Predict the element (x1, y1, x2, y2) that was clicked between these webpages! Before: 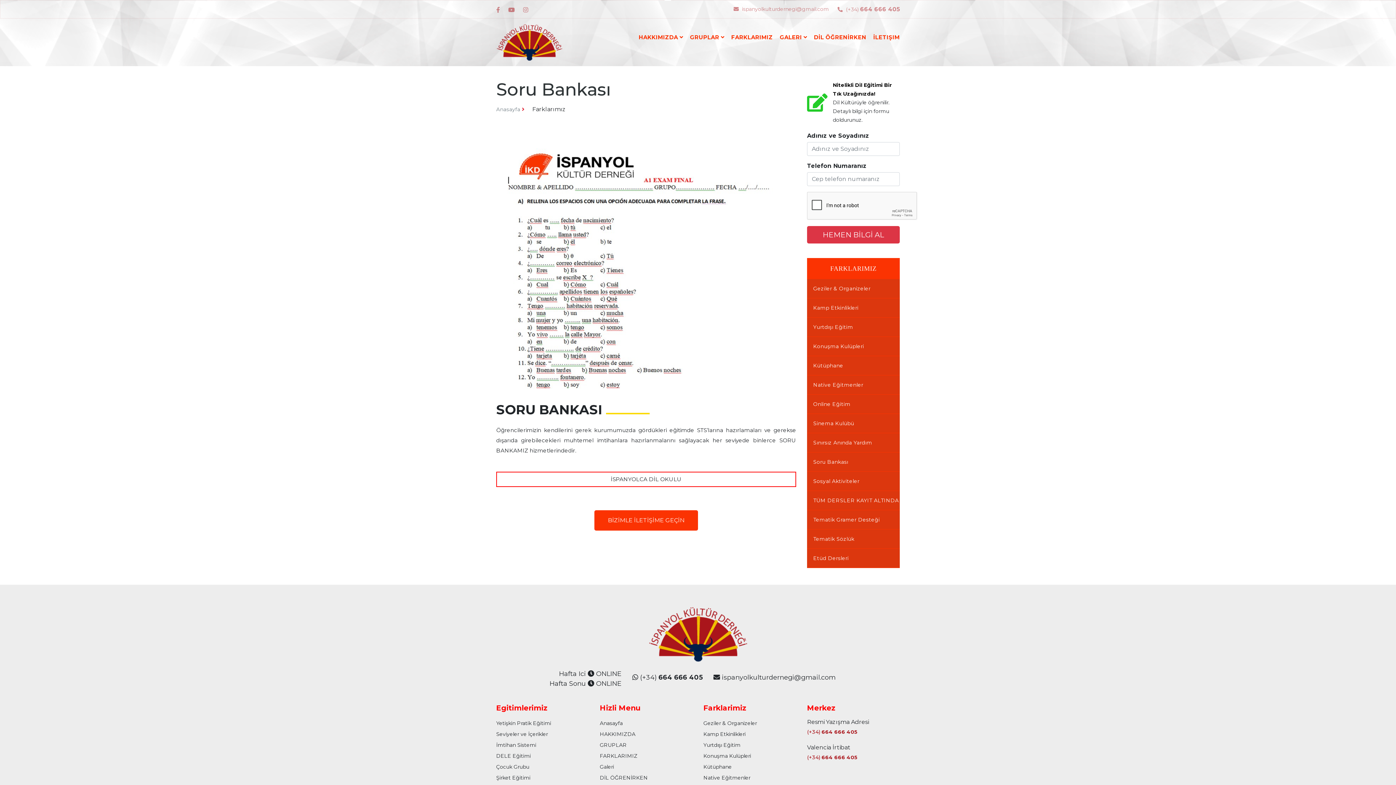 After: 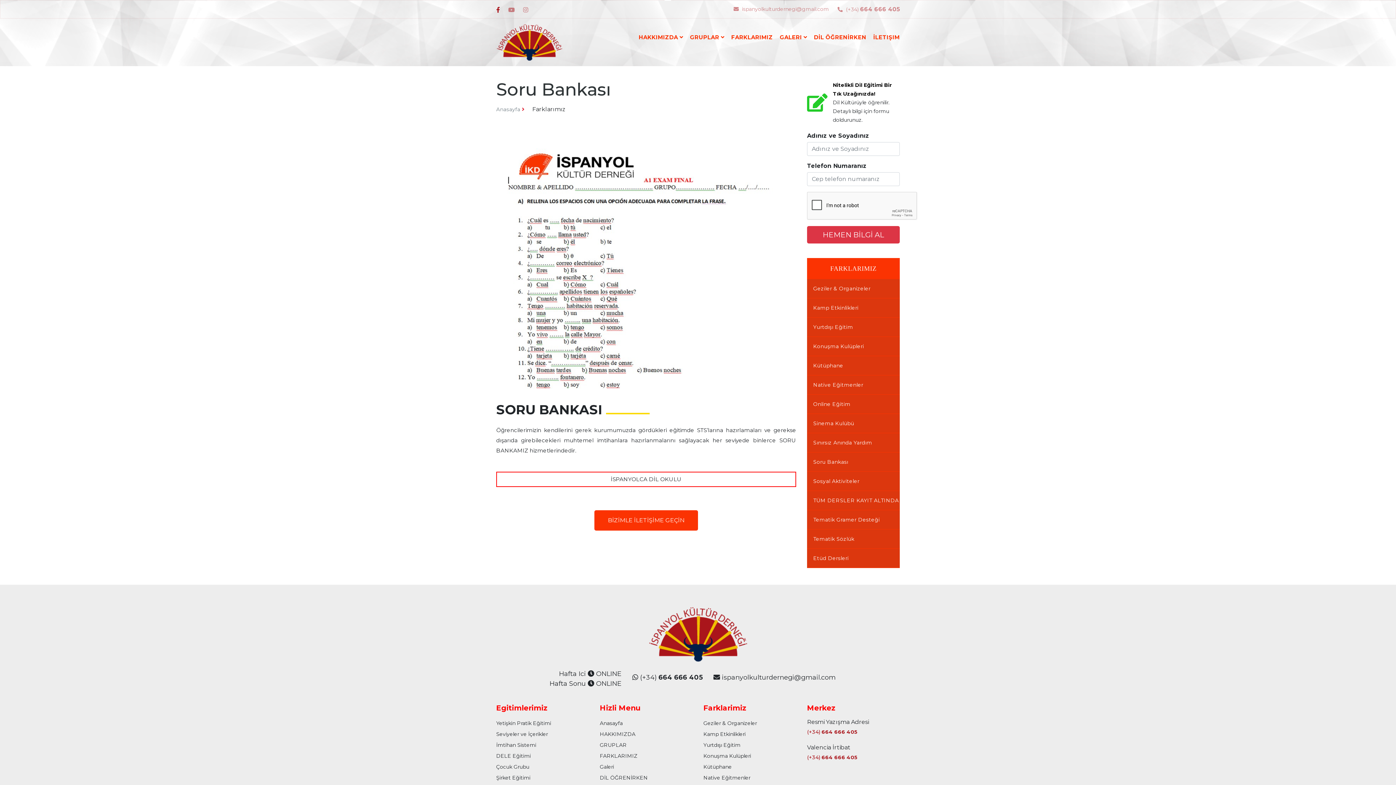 Action: bbox: (496, 5, 500, 13)